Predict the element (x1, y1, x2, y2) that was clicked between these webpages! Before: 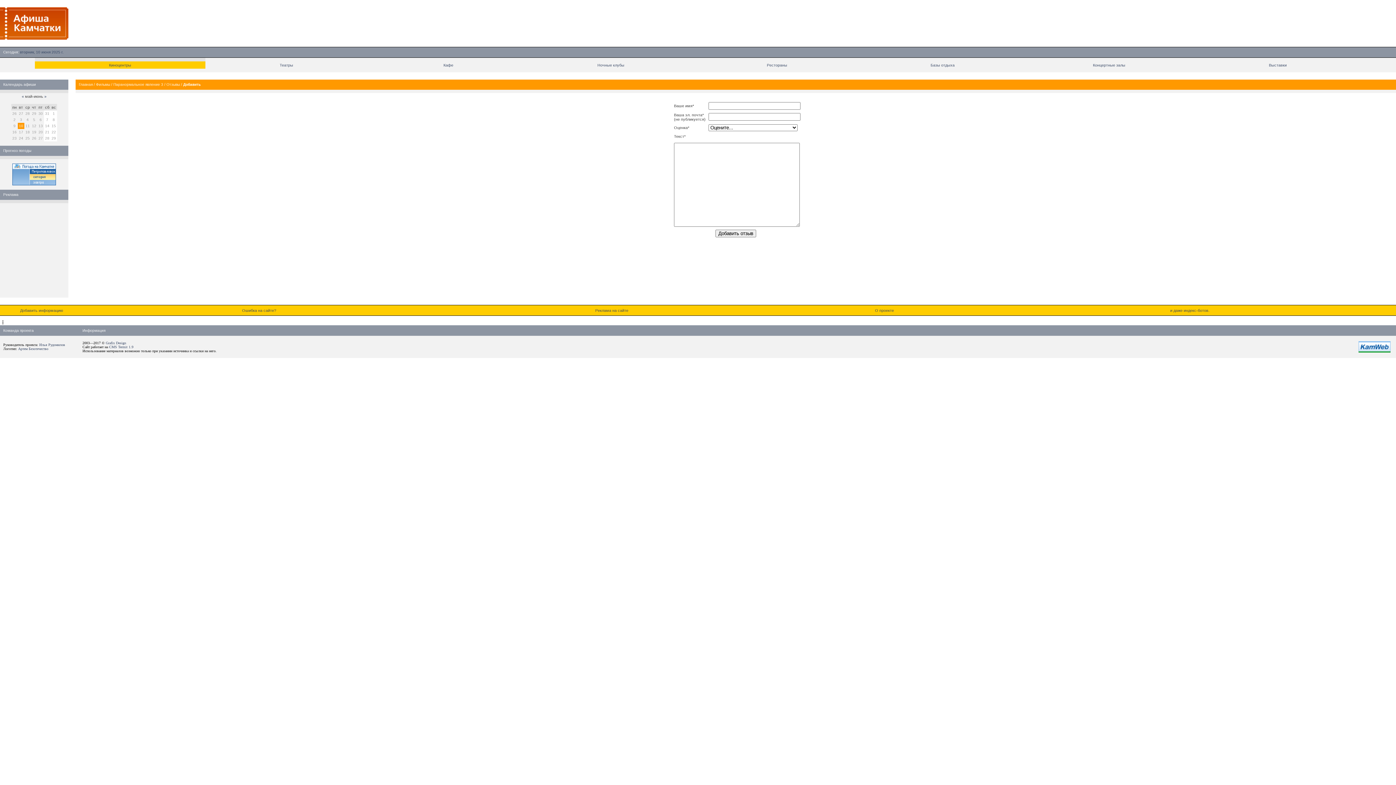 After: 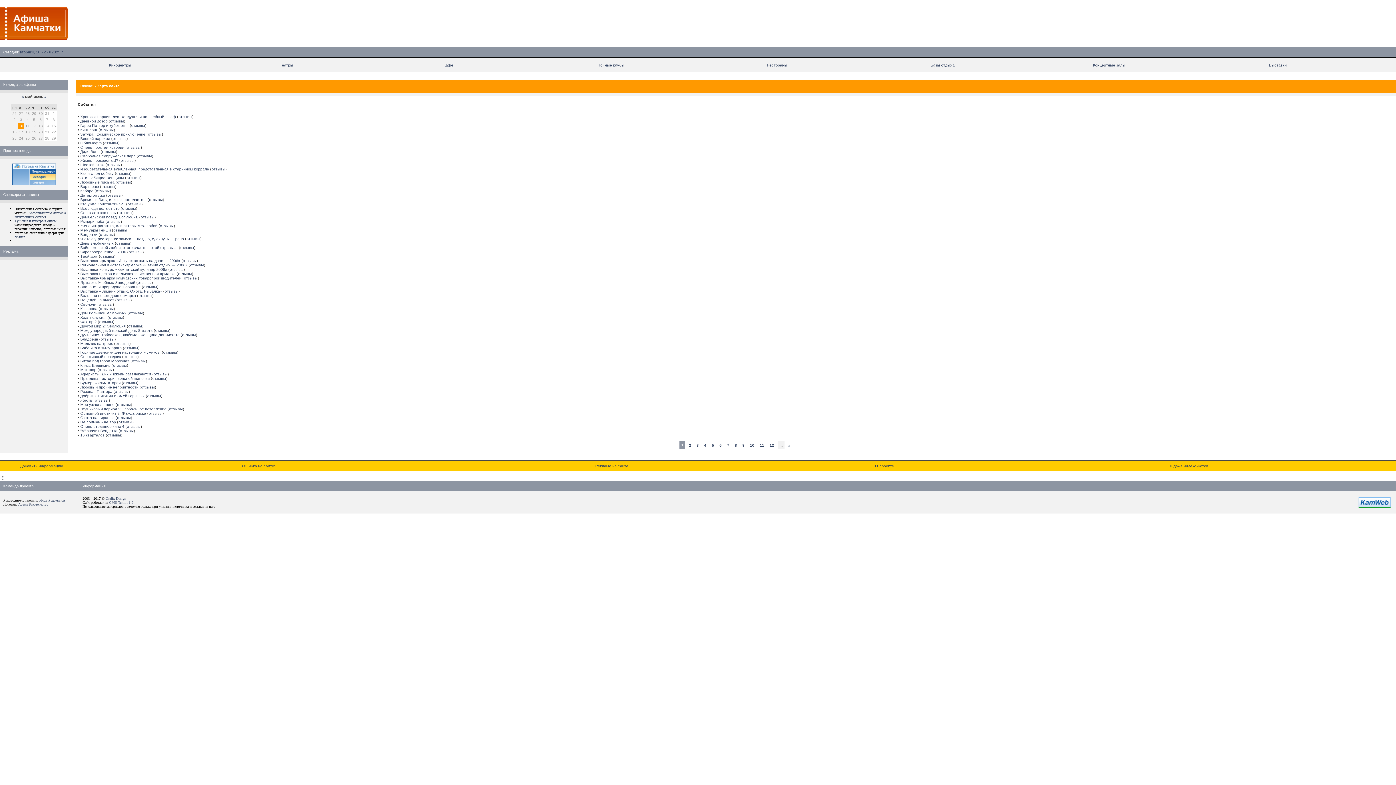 Action: bbox: (1170, 308, 1209, 312) label: и даже индекс-ботов.